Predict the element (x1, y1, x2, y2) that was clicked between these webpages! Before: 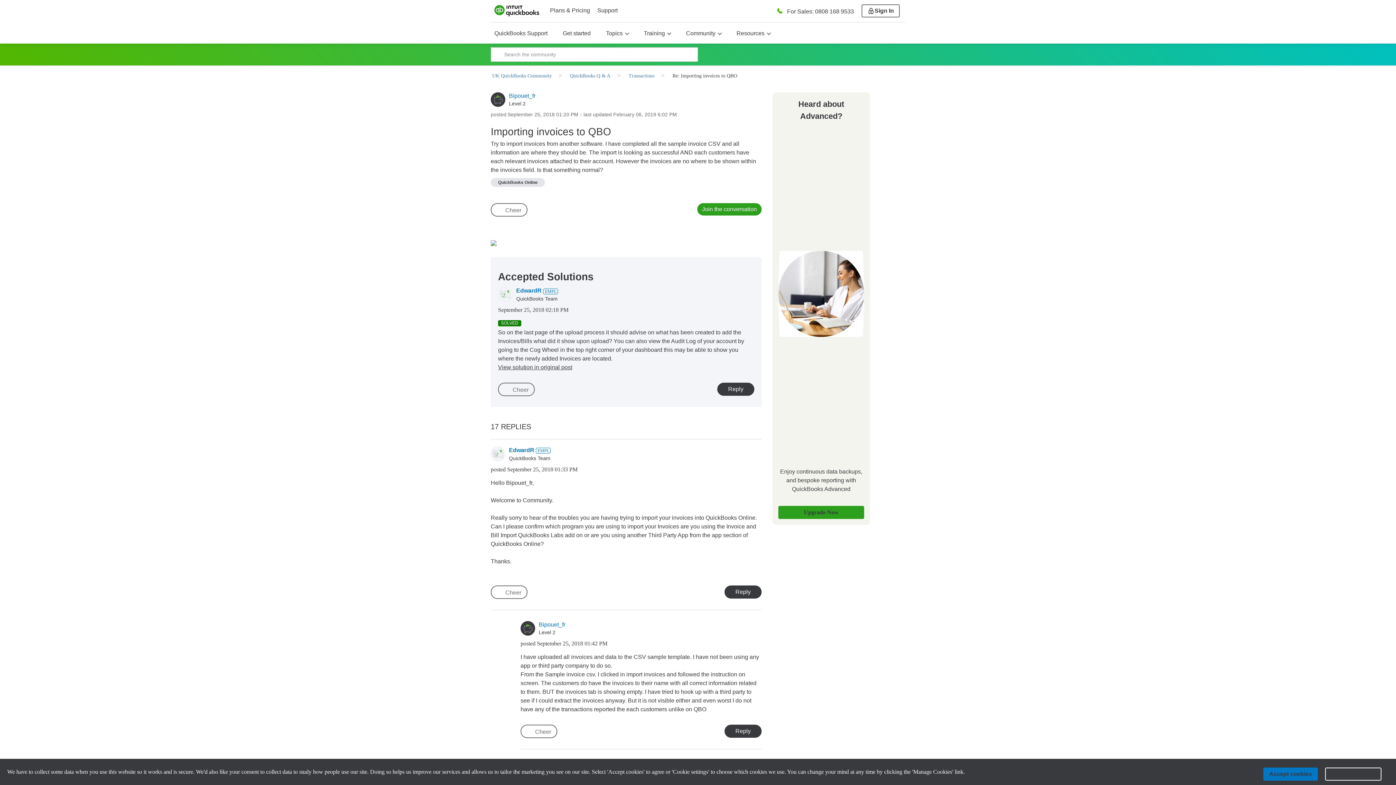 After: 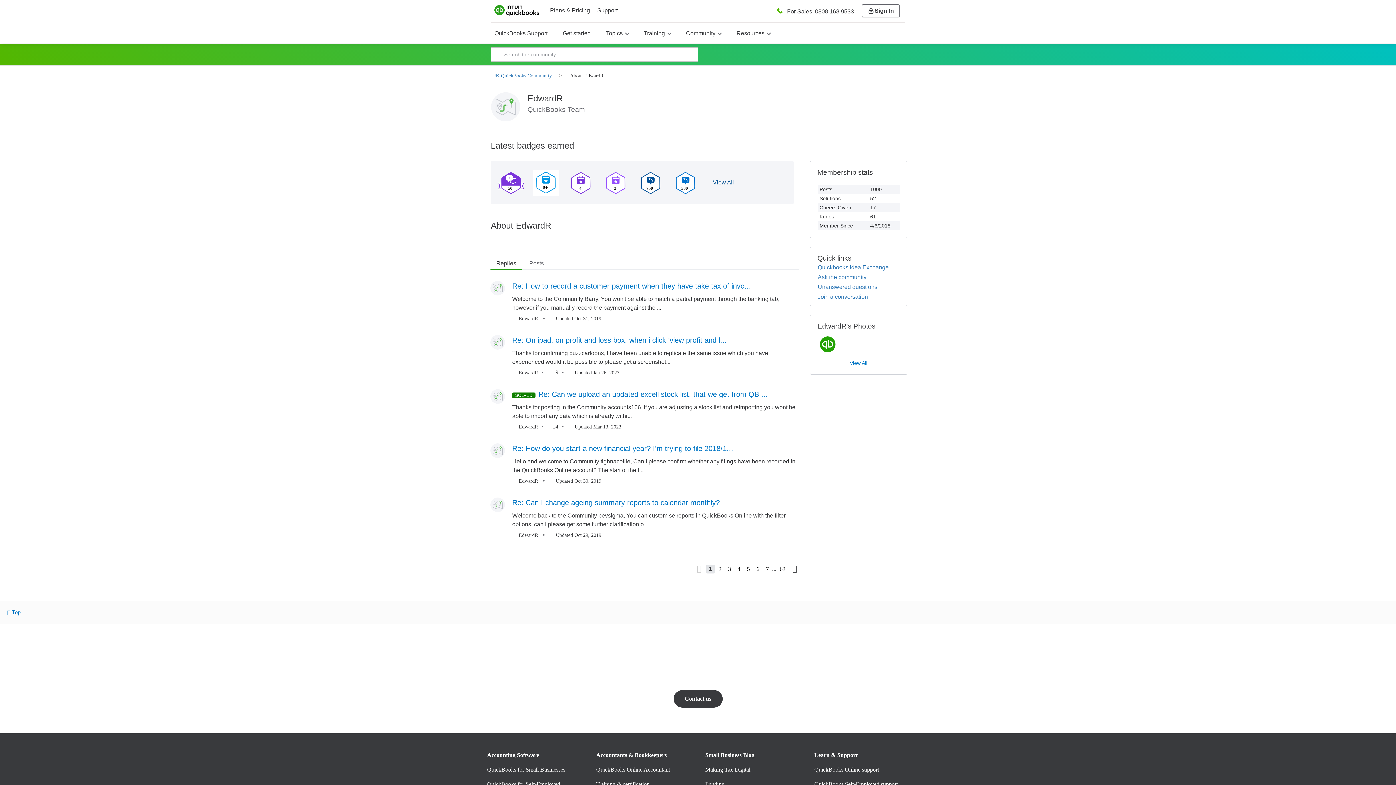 Action: label: View Profile of EdwardR bbox: (516, 287, 541, 293)